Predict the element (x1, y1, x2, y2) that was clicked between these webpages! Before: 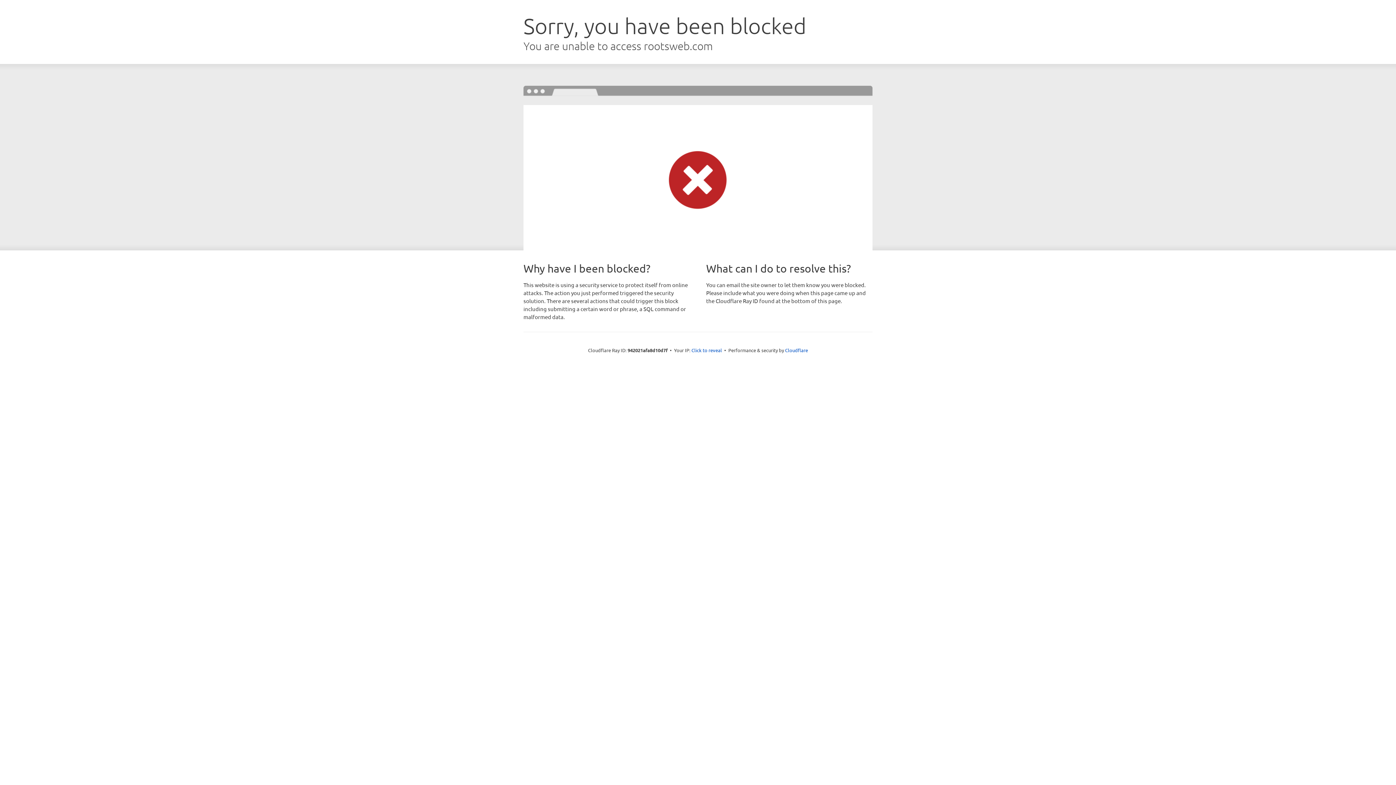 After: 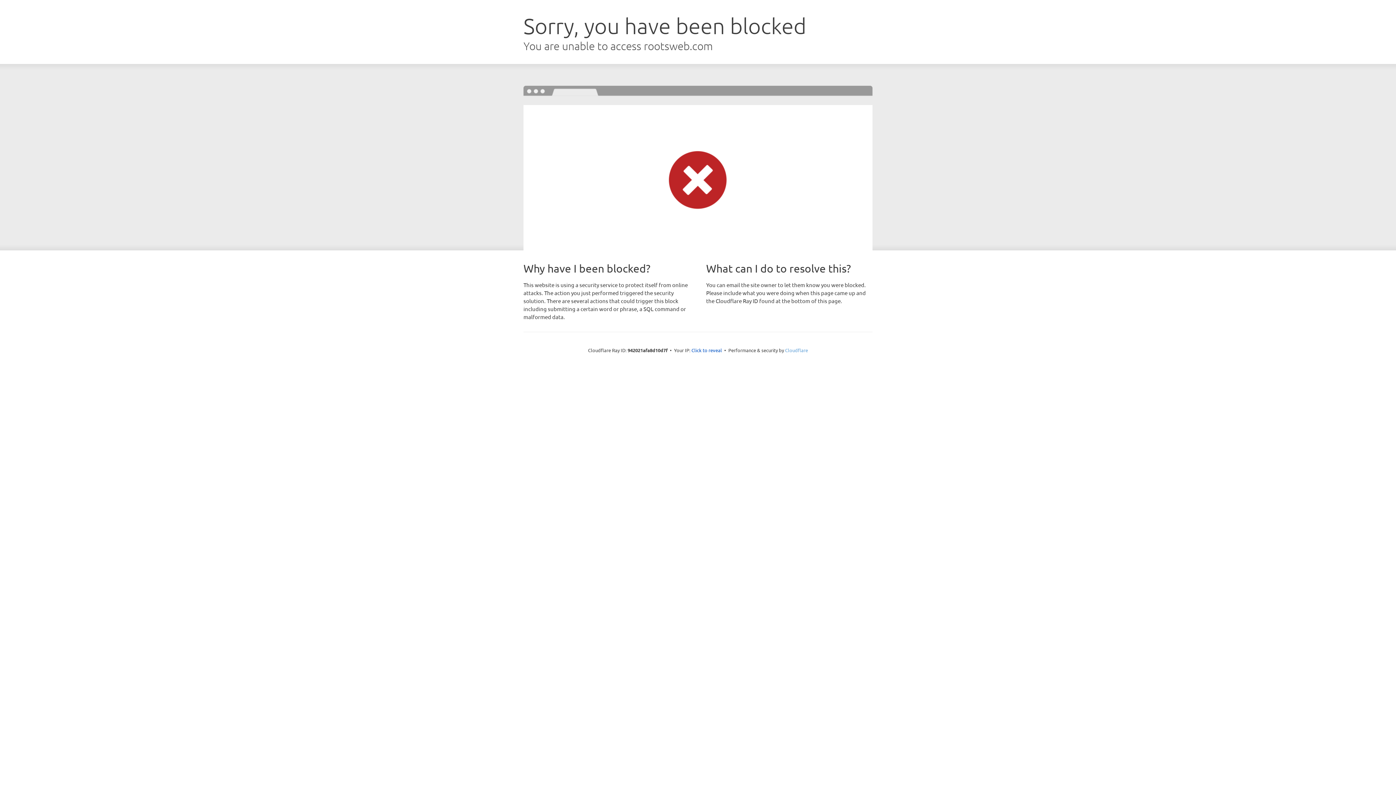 Action: bbox: (785, 347, 808, 353) label: Cloudflare